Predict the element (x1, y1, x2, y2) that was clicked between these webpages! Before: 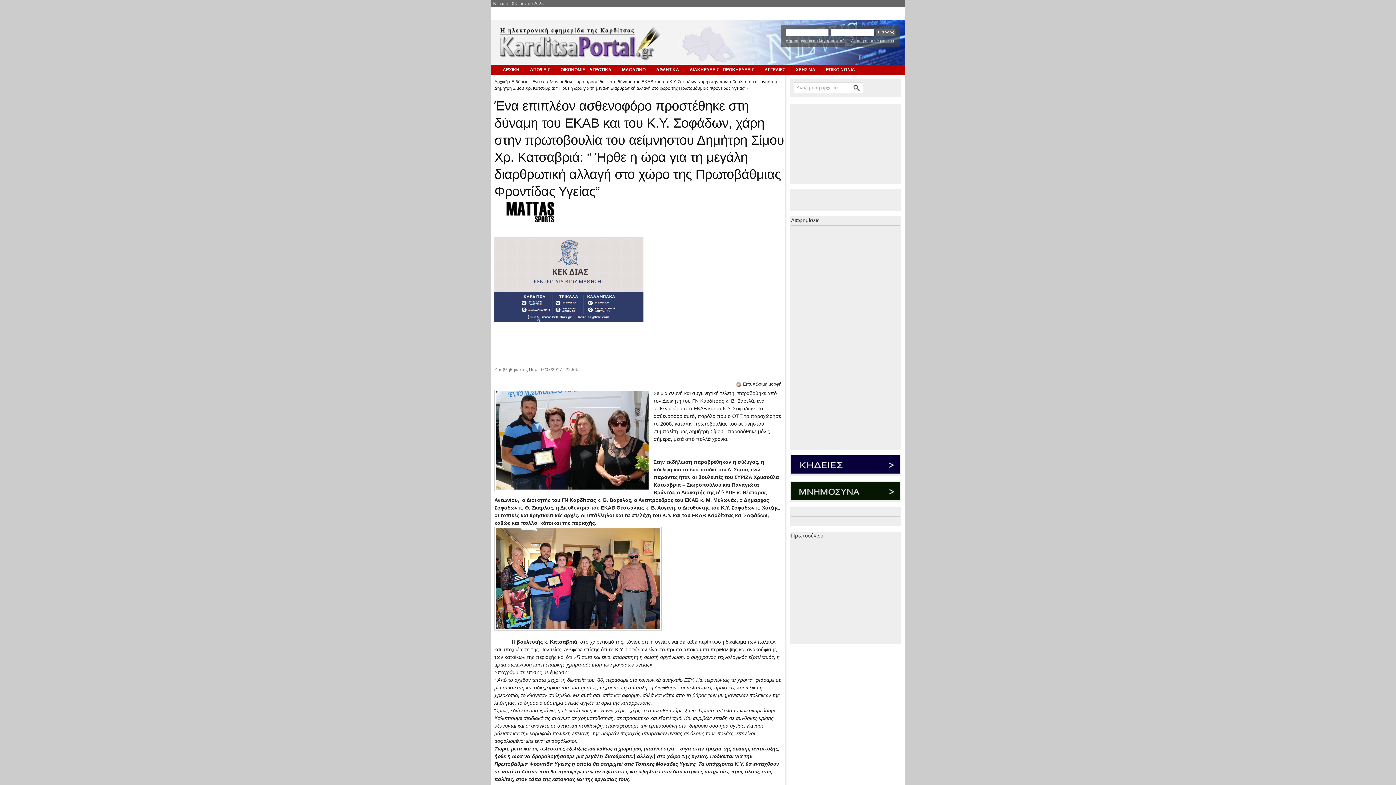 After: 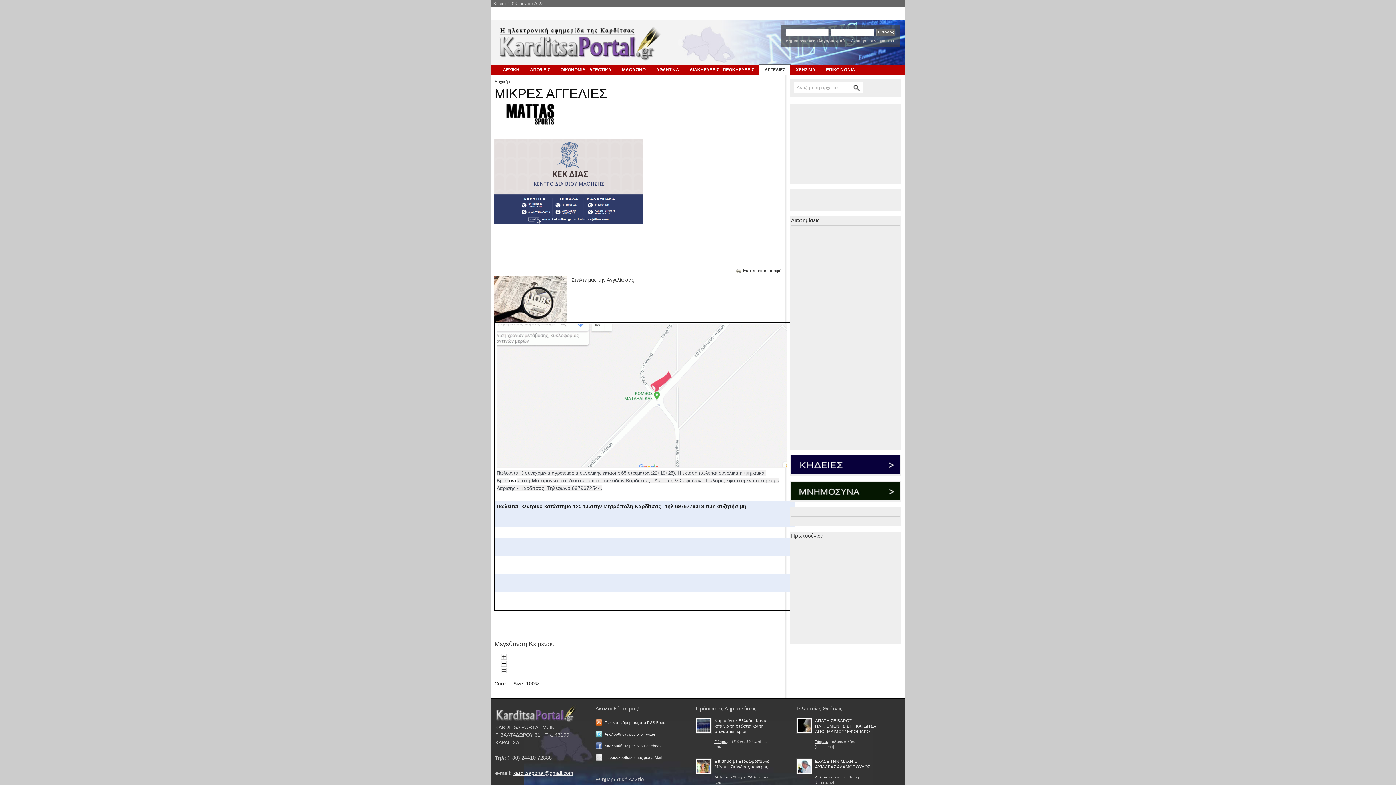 Action: bbox: (759, 64, 790, 74) label: ΑΓΓΕΛΙΕΣ